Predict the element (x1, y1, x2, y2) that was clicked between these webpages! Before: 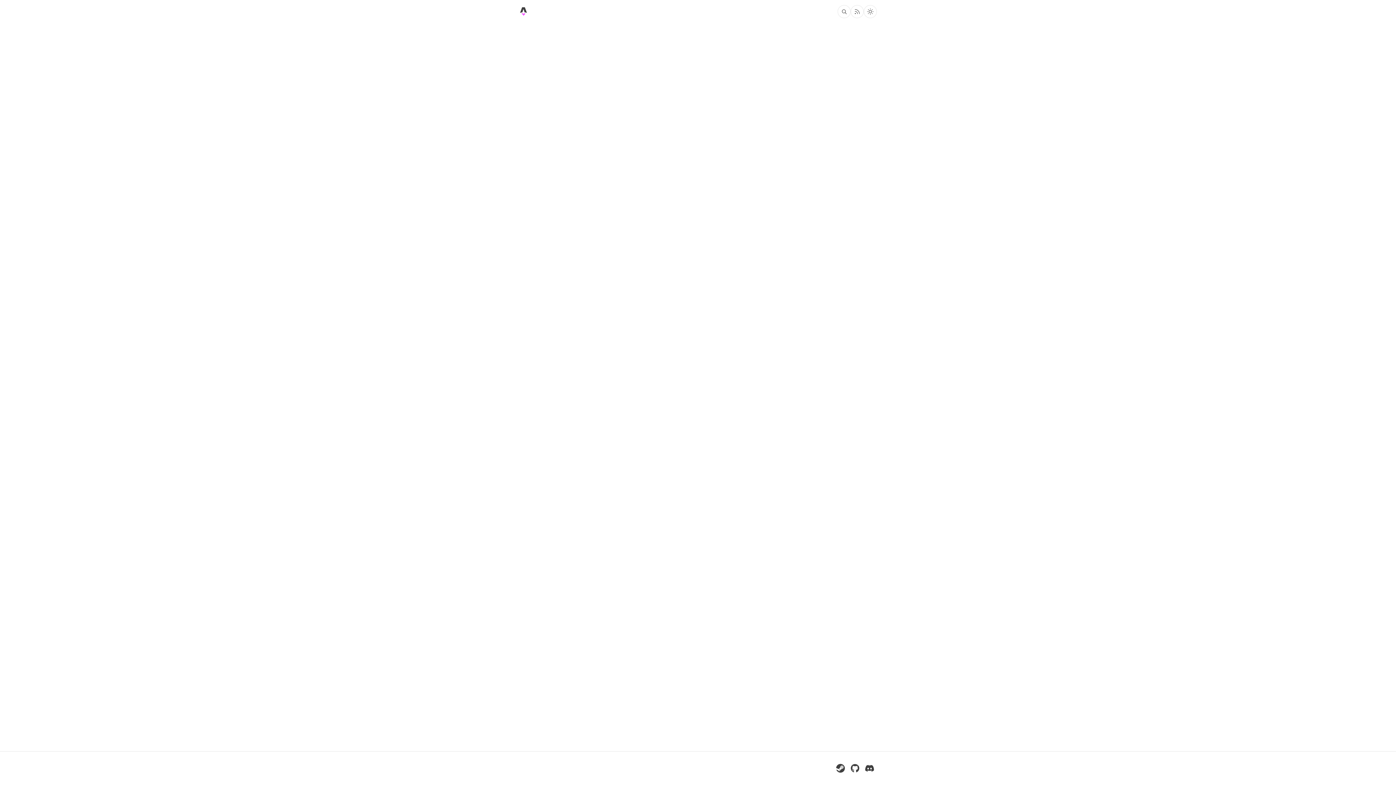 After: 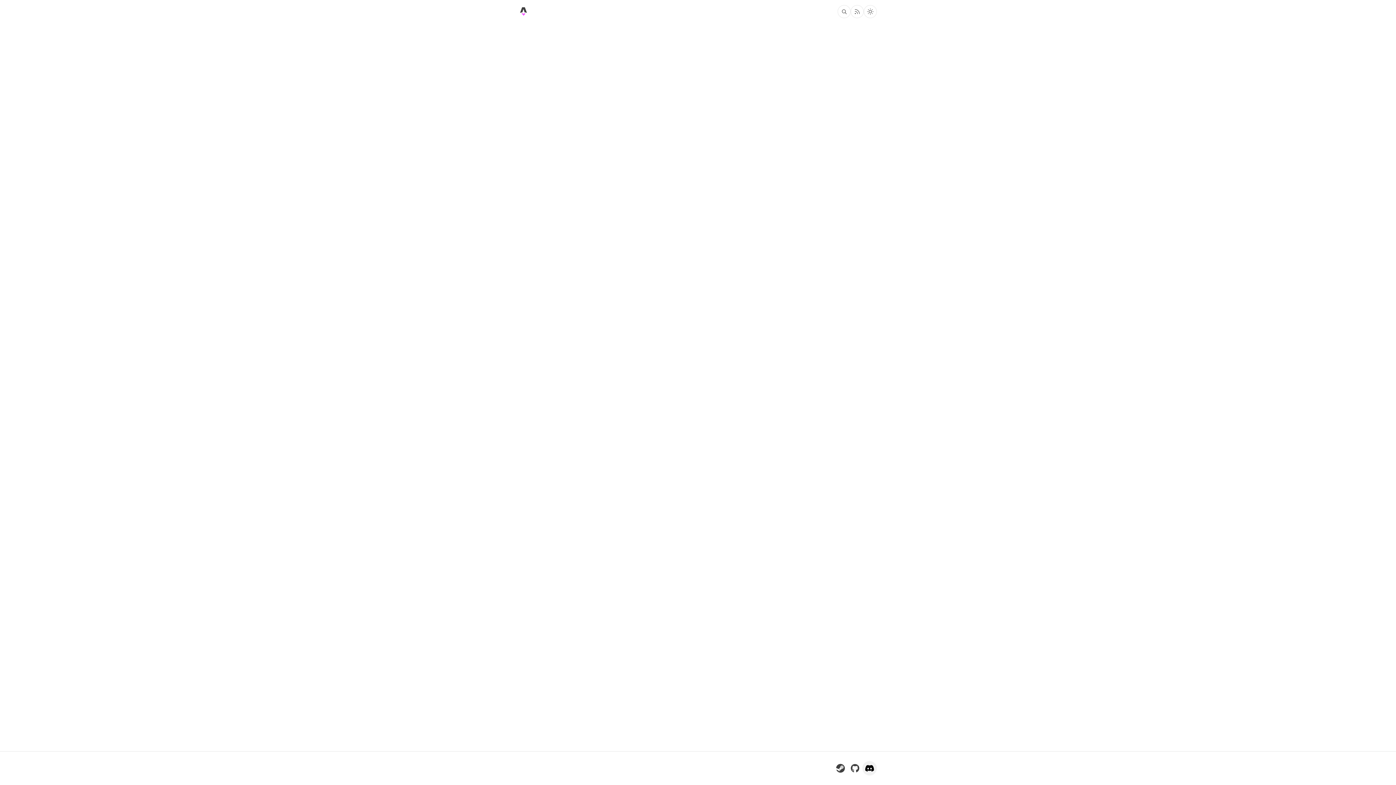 Action: bbox: (862, 761, 877, 776) label: GFL Zombie Escape on Discord